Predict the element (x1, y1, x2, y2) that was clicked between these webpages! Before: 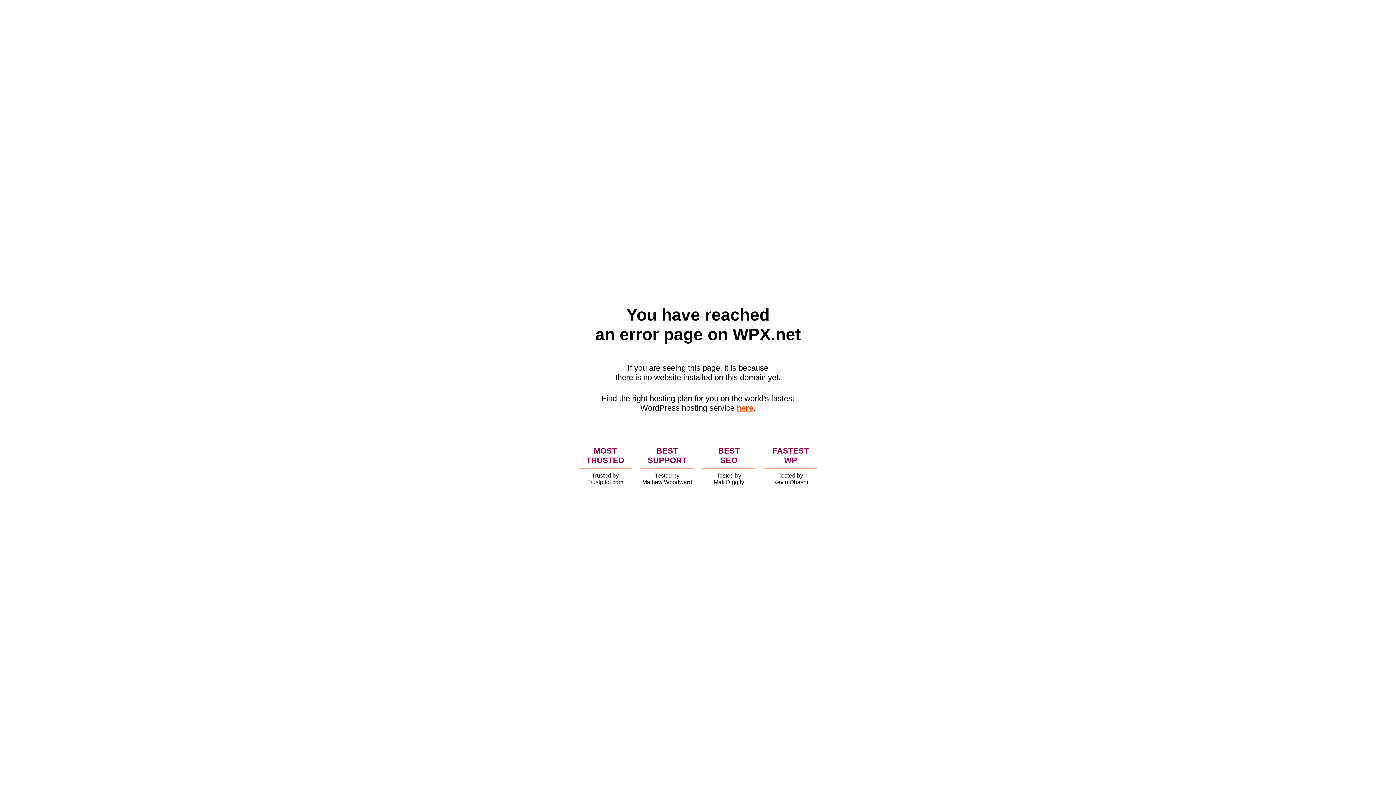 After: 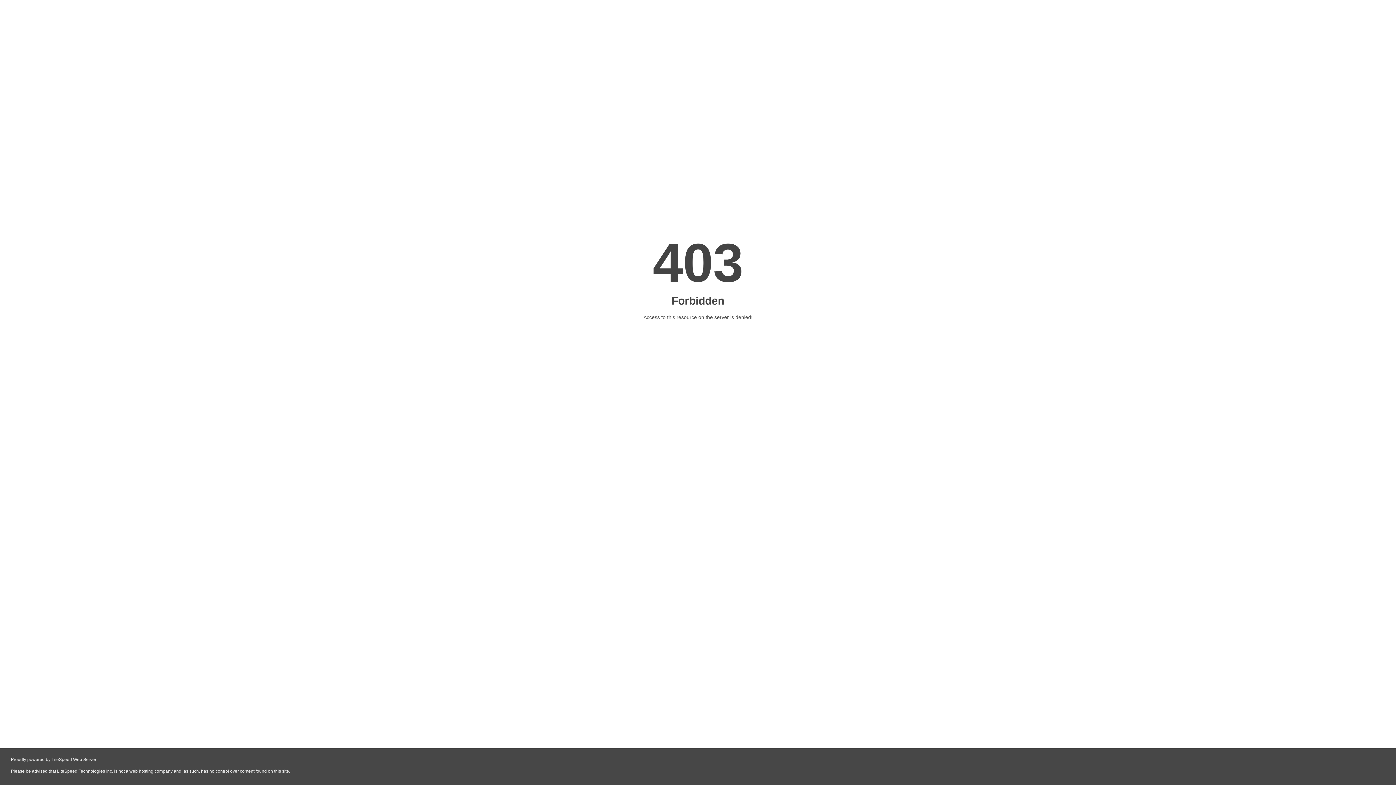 Action: bbox: (736, 403, 753, 412) label: here